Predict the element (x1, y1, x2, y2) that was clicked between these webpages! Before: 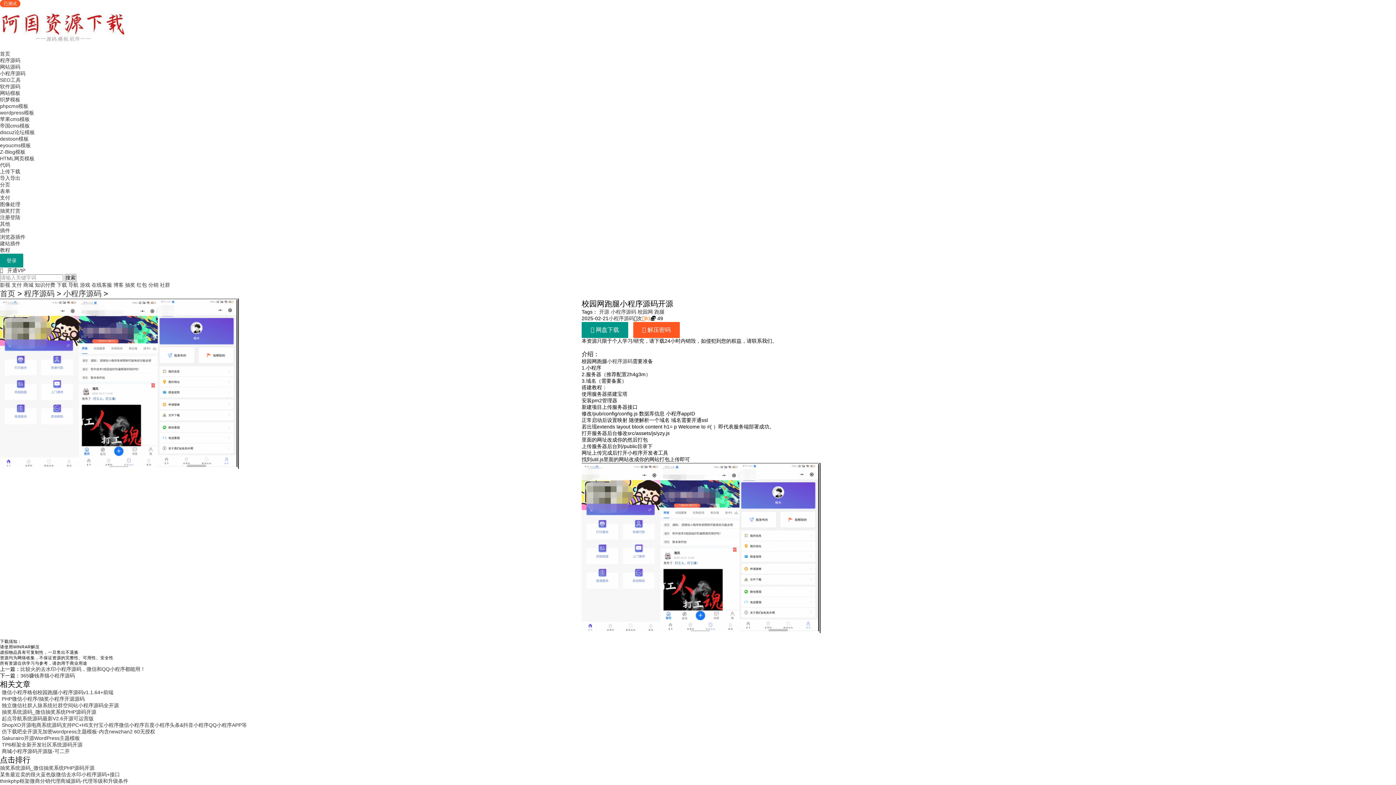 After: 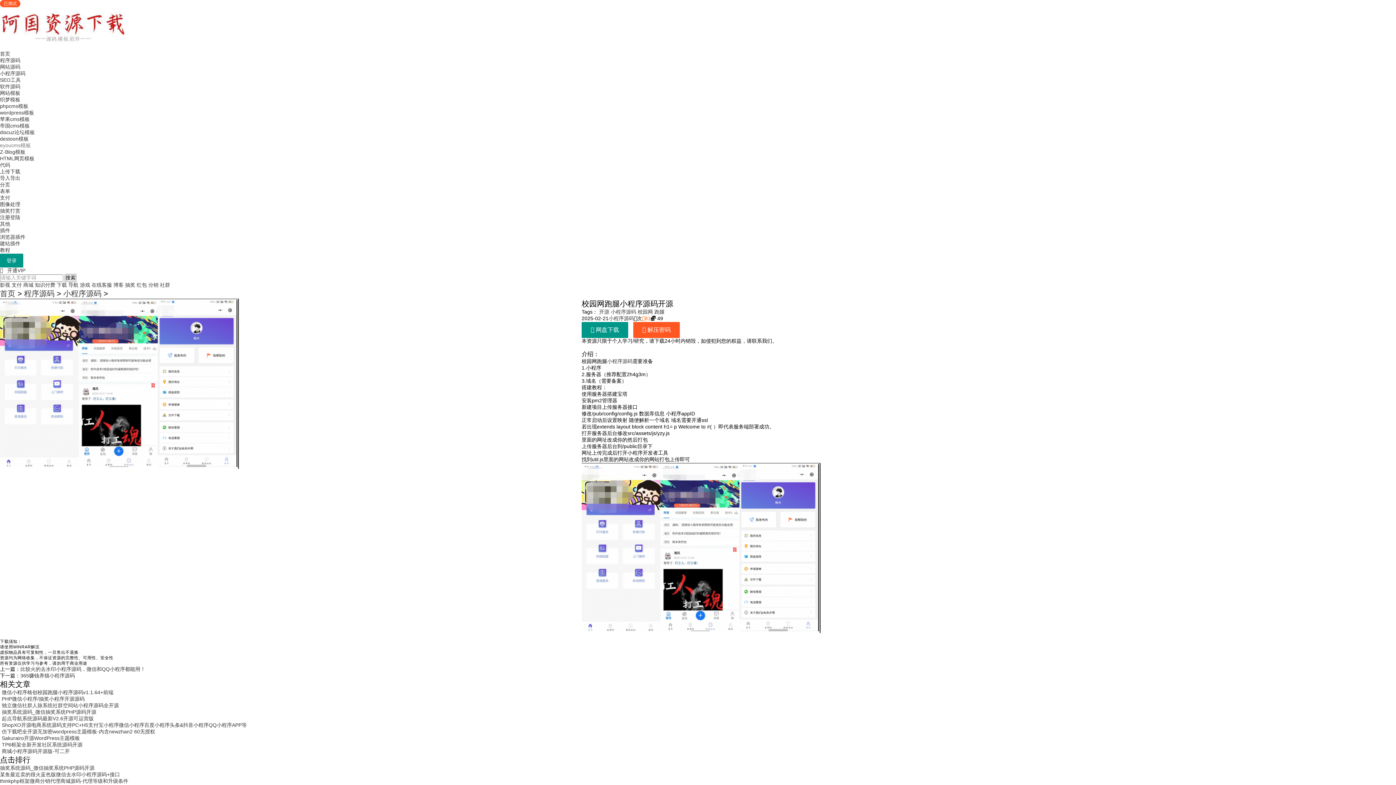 Action: bbox: (0, 142, 30, 148) label: eyoucms模板